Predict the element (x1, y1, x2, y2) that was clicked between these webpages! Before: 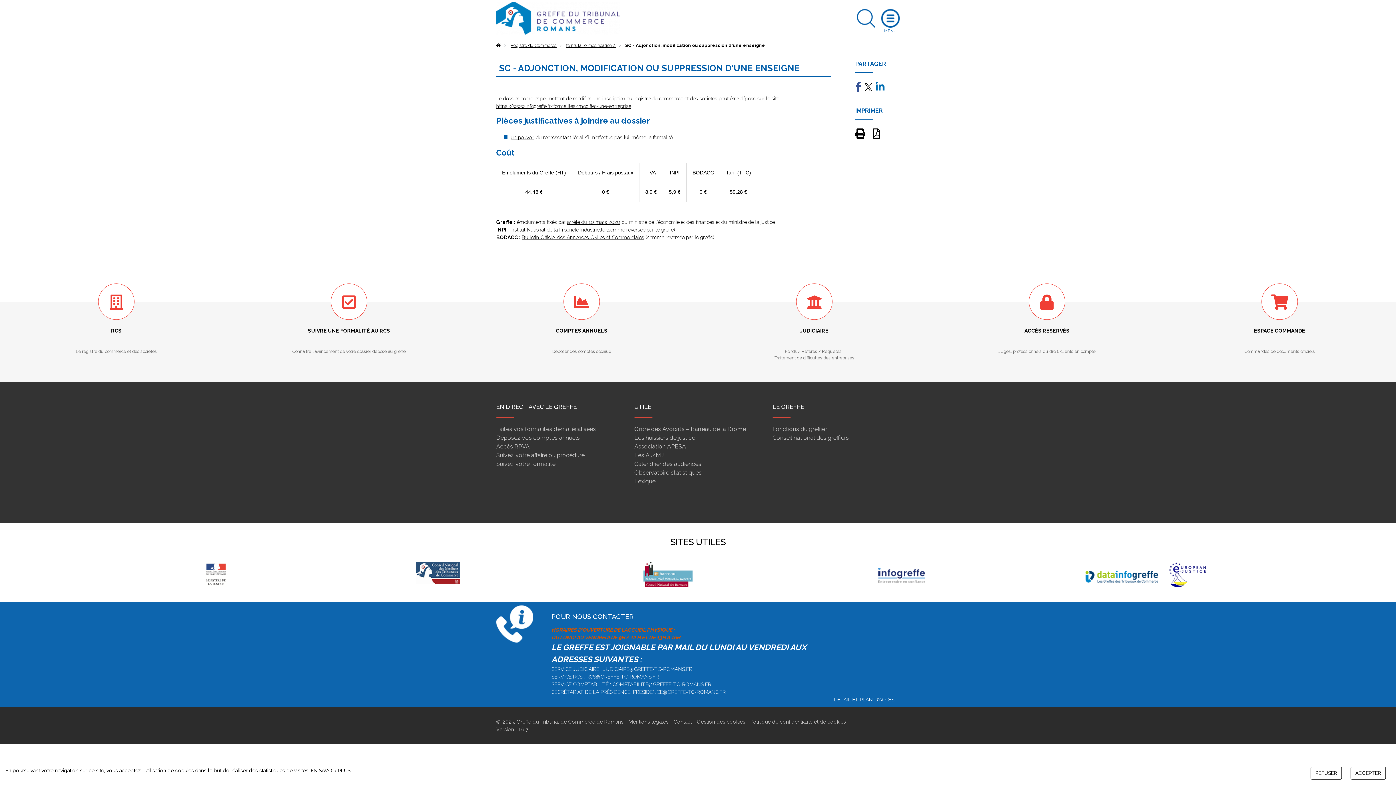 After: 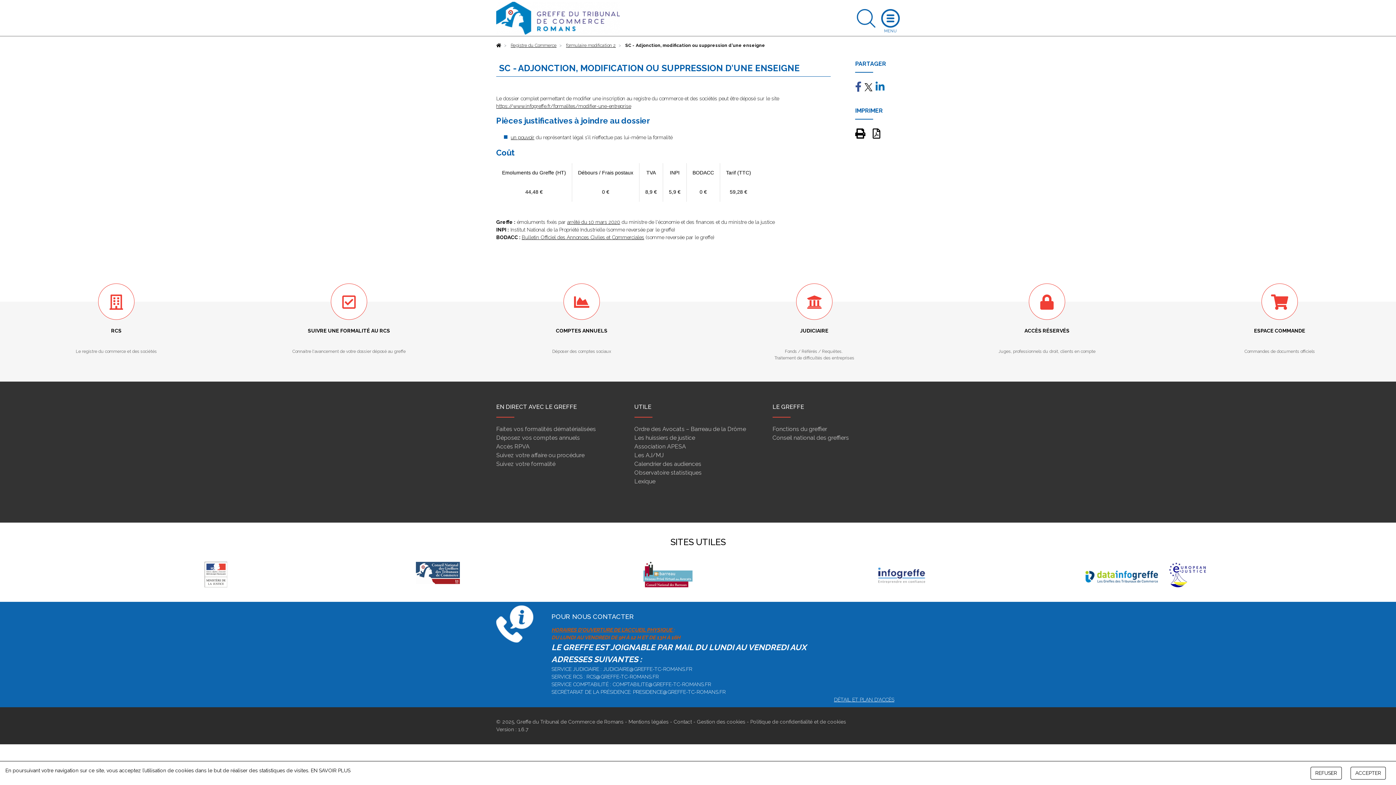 Action: label: arrêté du 10 mars 2020 bbox: (567, 219, 620, 225)